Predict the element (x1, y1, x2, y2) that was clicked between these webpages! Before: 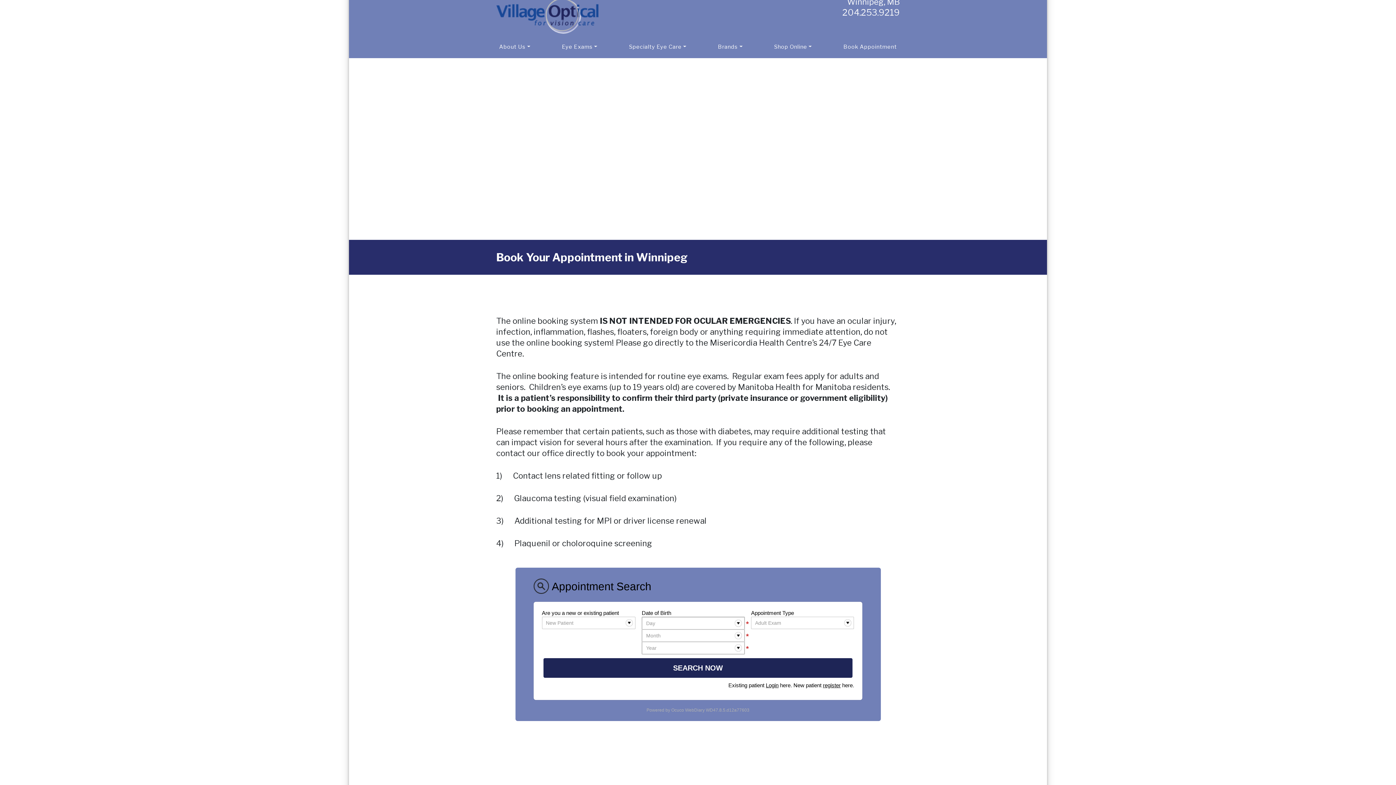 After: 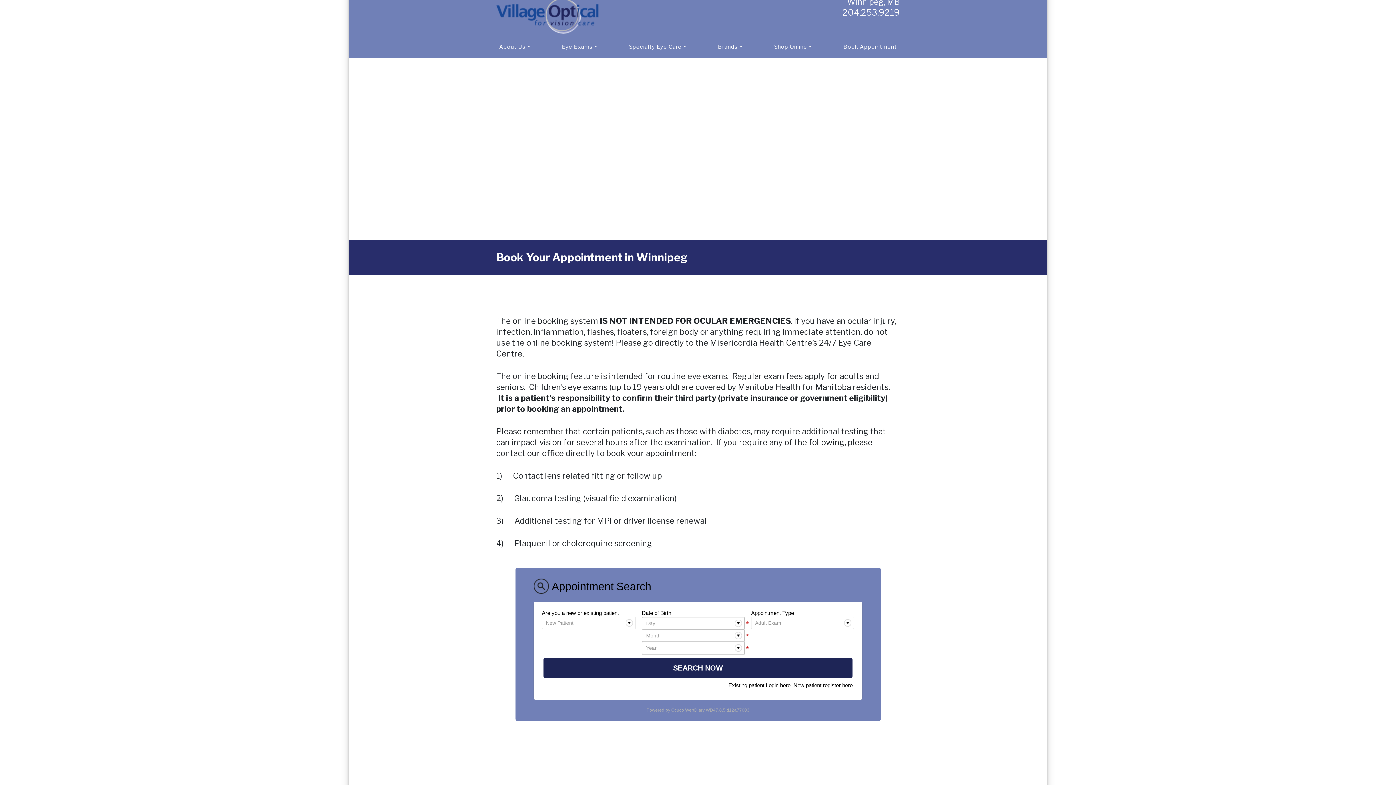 Action: bbox: (842, 7, 900, 17) label: 204.253.9219